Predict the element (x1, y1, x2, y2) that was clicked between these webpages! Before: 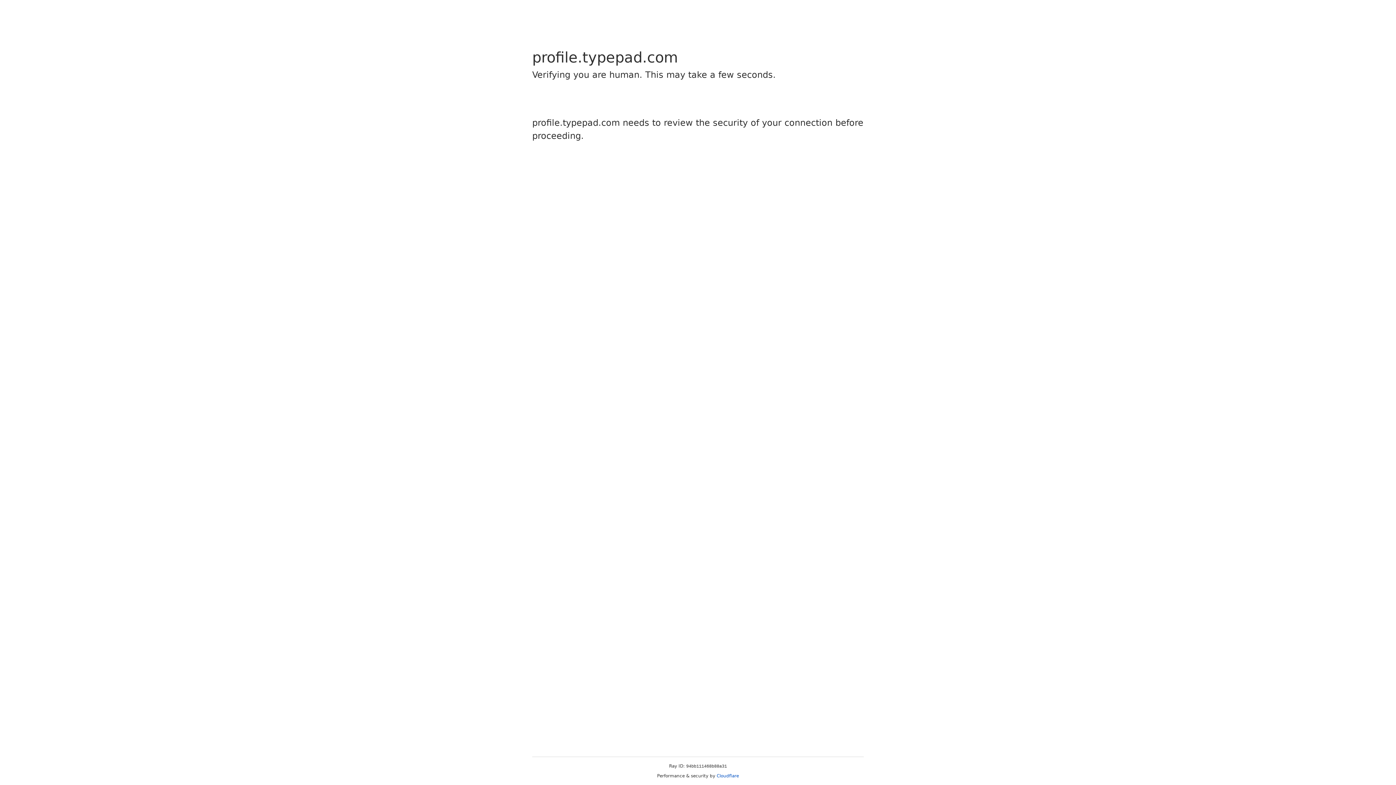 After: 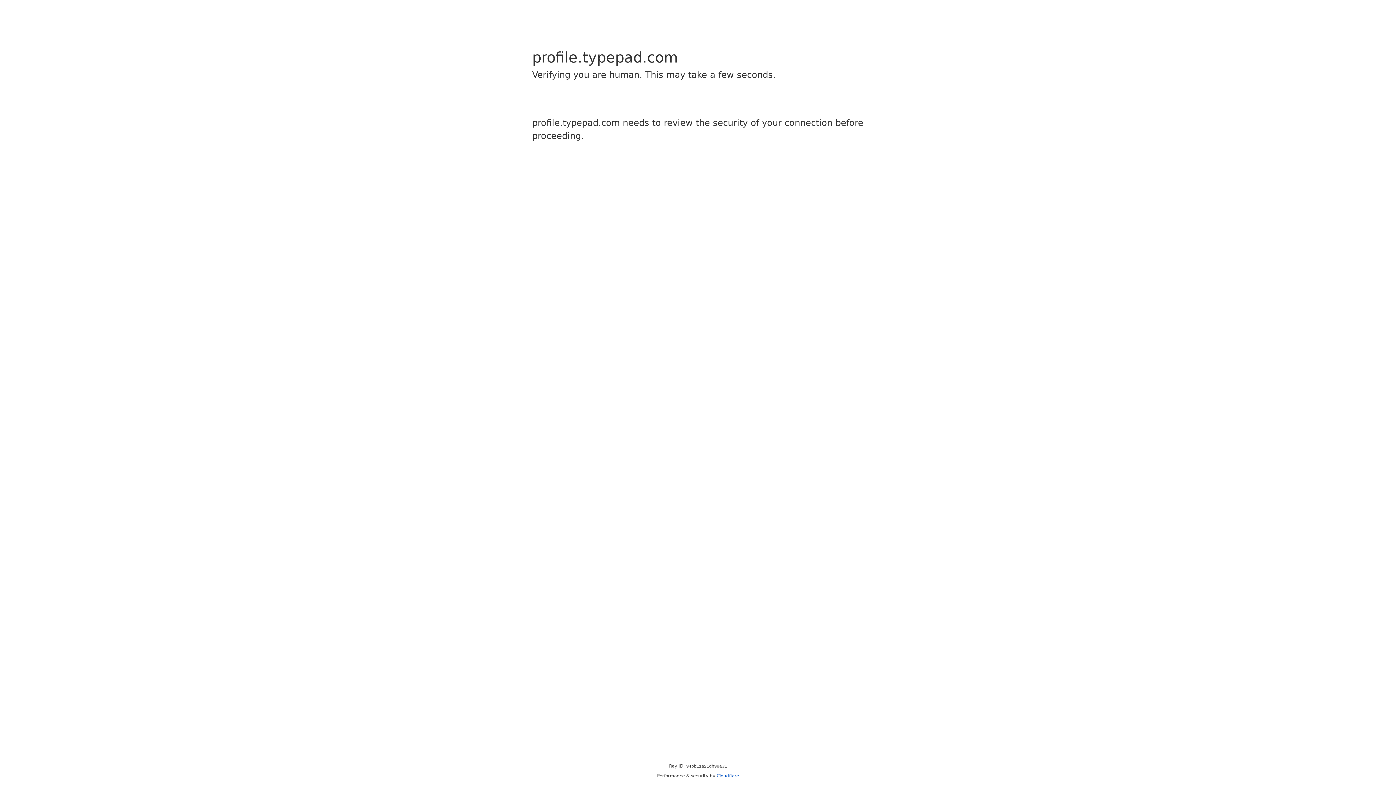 Action: bbox: (716, 773, 739, 778) label: Cloudflare